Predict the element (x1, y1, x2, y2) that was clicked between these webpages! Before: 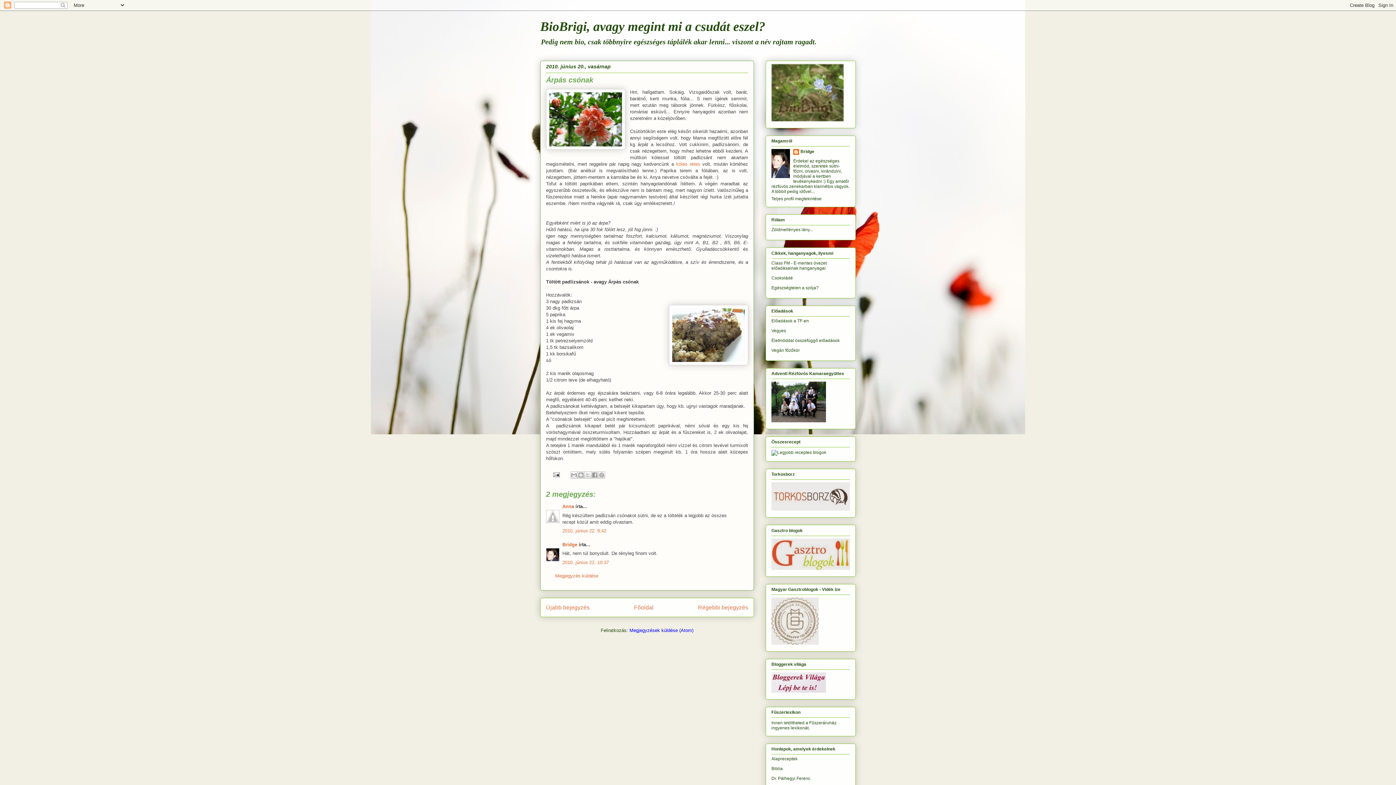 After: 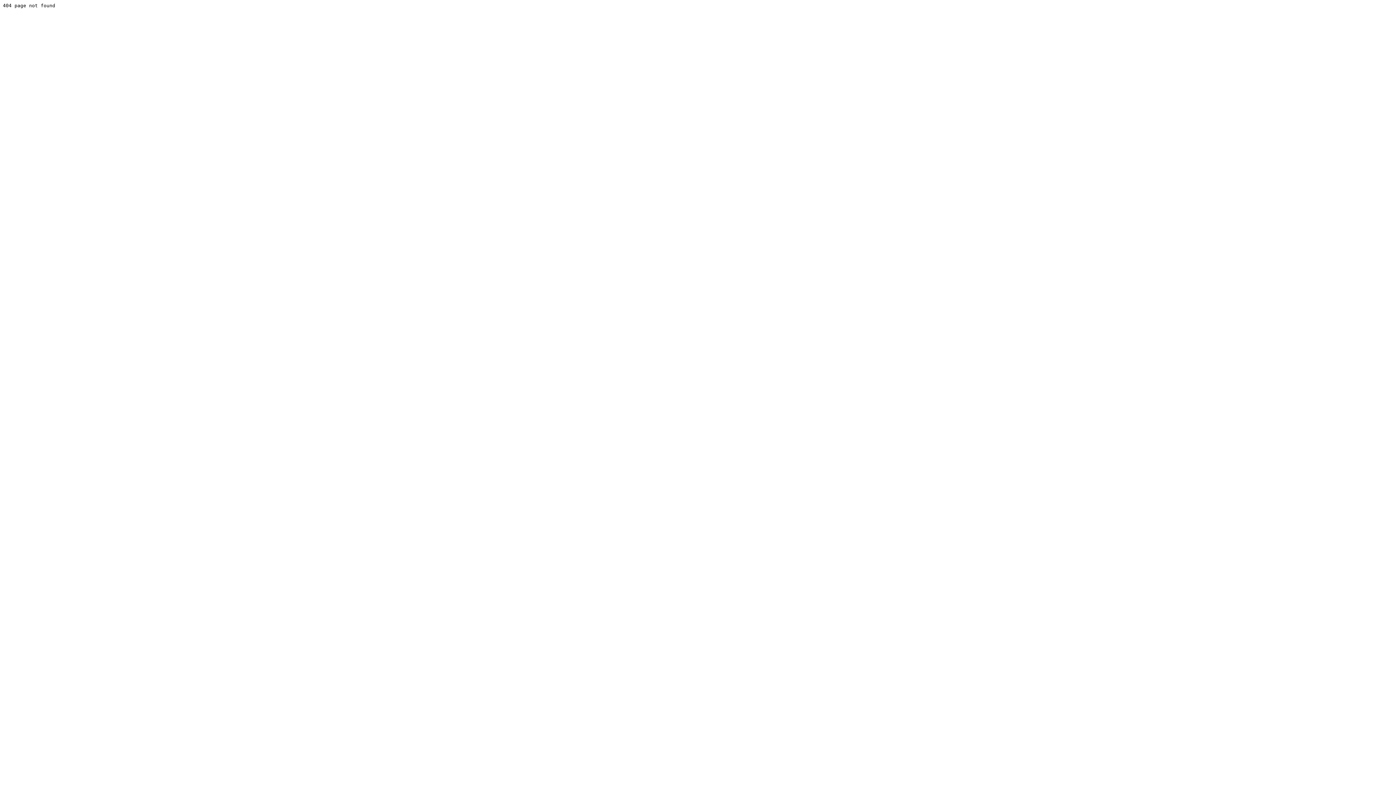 Action: label: Életmóddal összefüggő előadások bbox: (771, 338, 840, 343)